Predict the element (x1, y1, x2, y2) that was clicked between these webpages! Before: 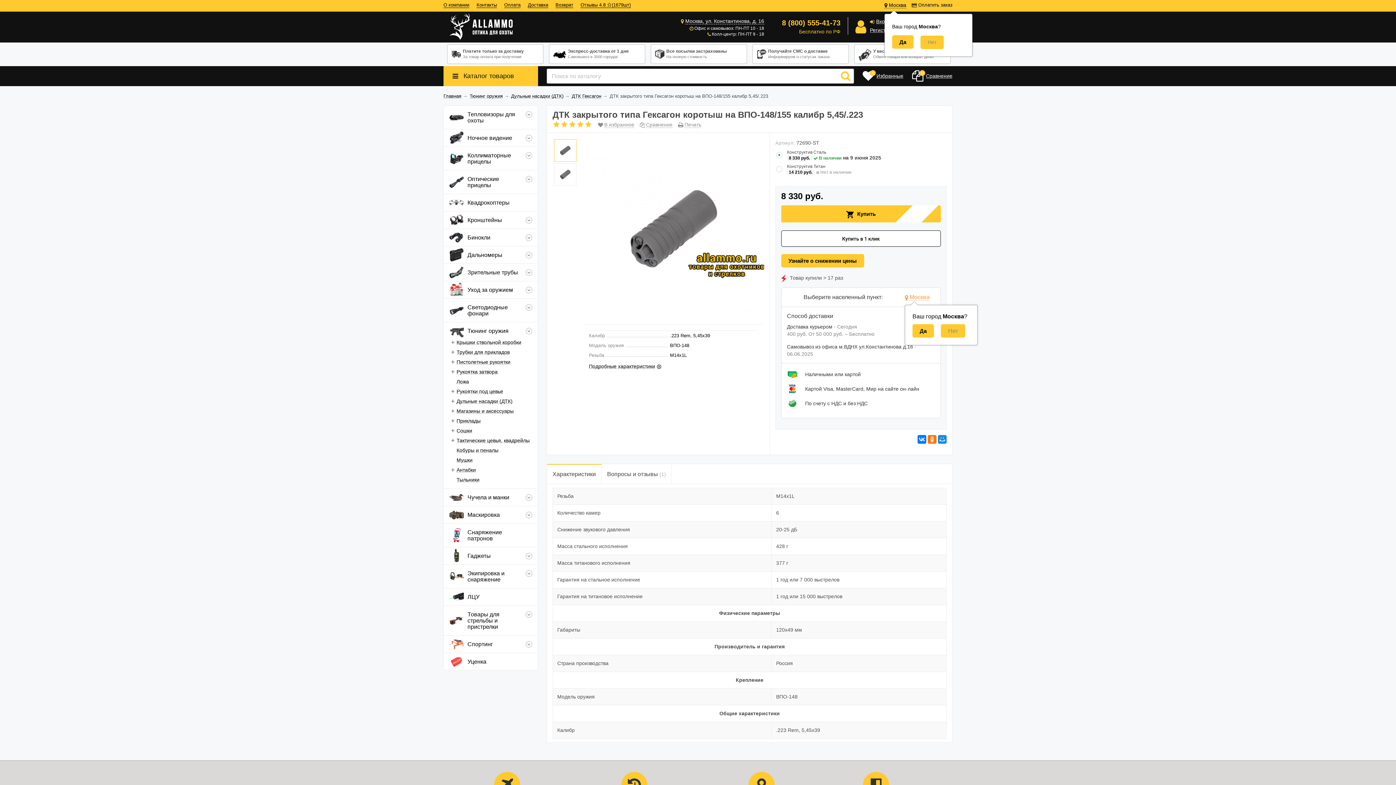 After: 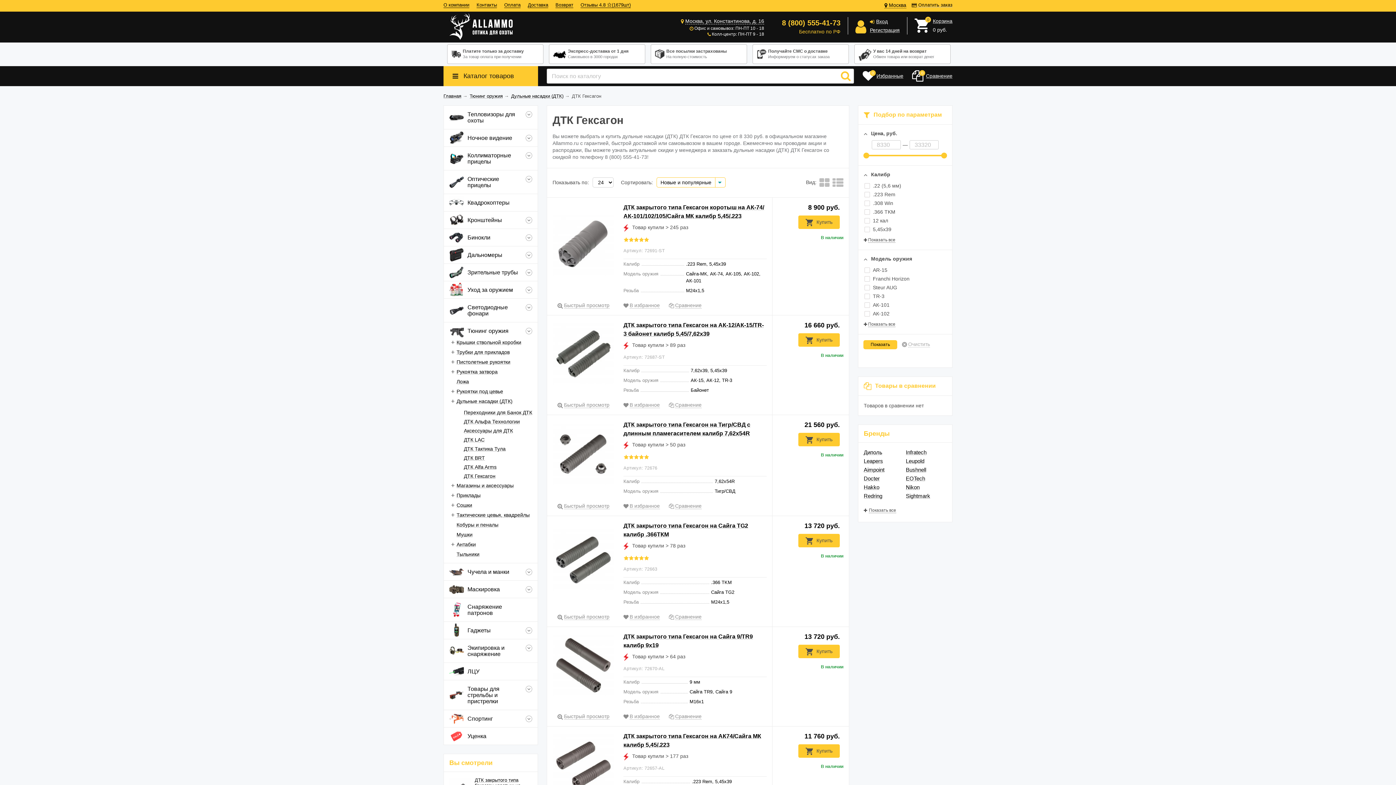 Action: label: ДТК Гексагон bbox: (572, 93, 601, 98)